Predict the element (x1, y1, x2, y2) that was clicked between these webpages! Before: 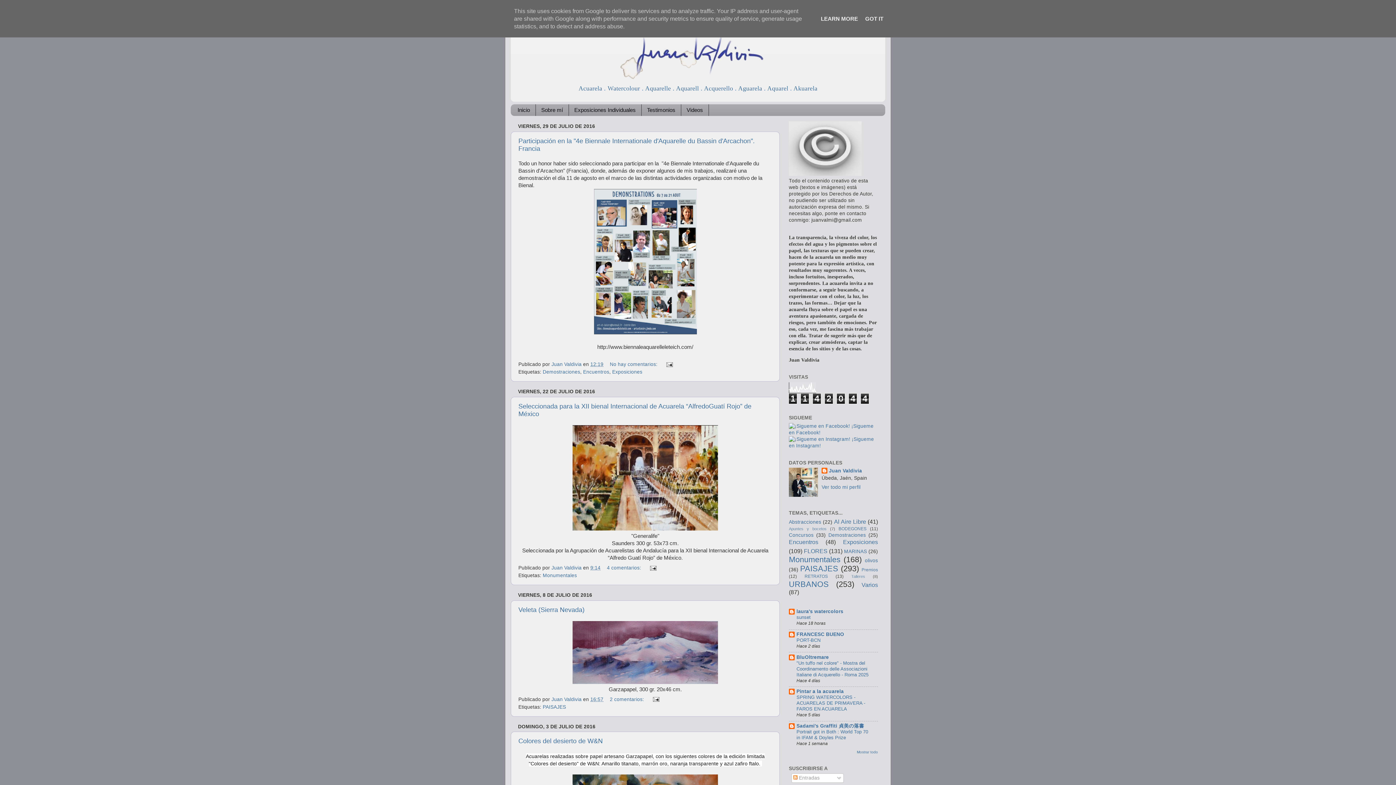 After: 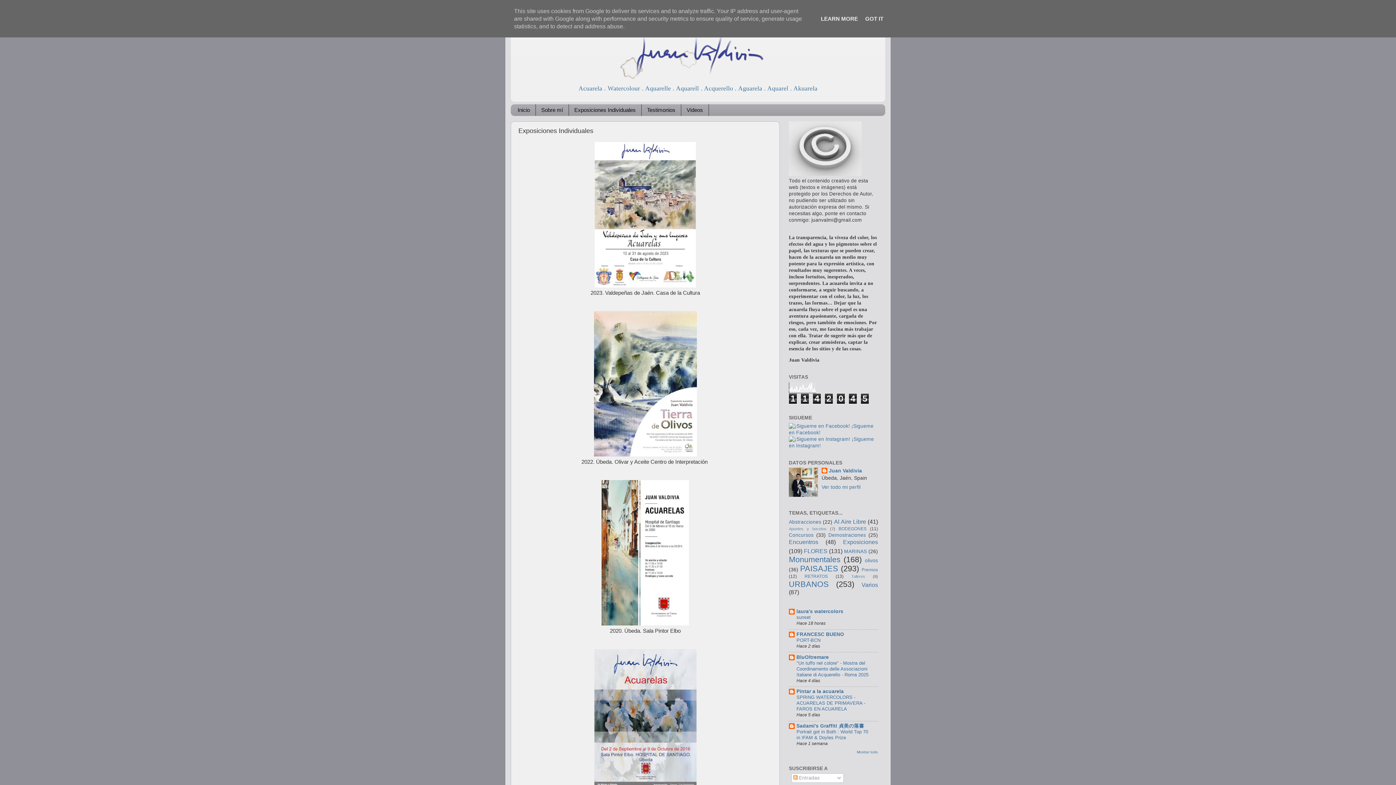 Action: bbox: (569, 104, 641, 115) label: Exposiciones Individuales